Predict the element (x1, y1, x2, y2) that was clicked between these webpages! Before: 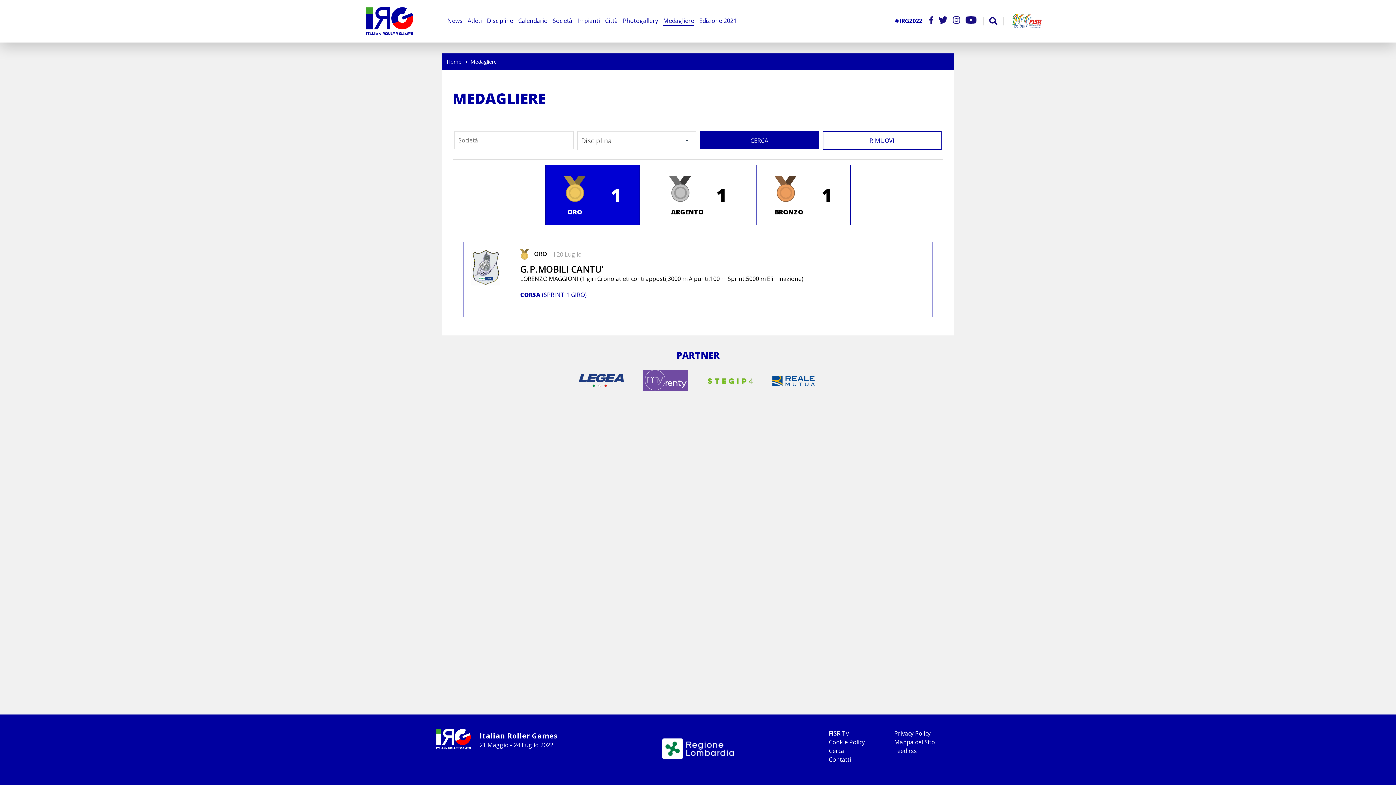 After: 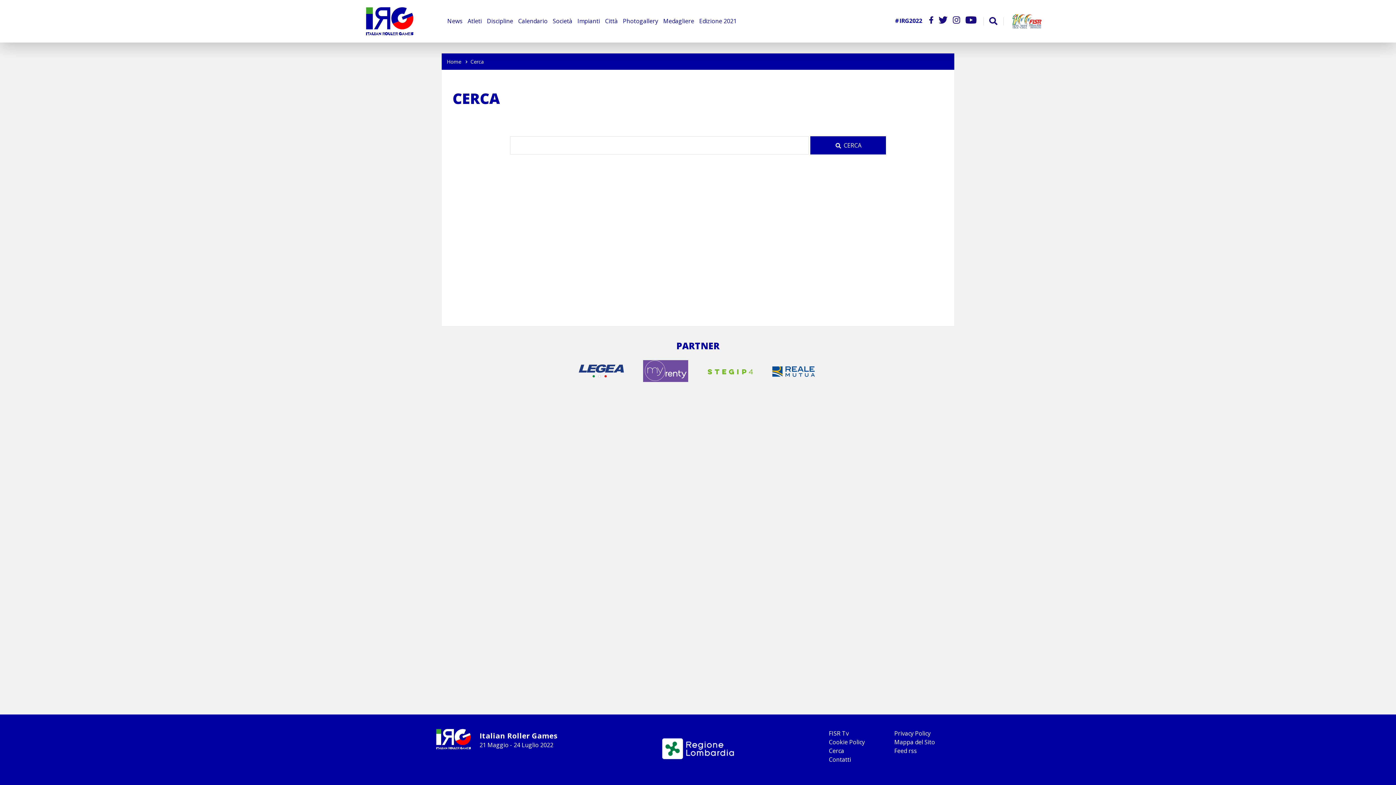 Action: label: Cerca bbox: (829, 747, 844, 755)